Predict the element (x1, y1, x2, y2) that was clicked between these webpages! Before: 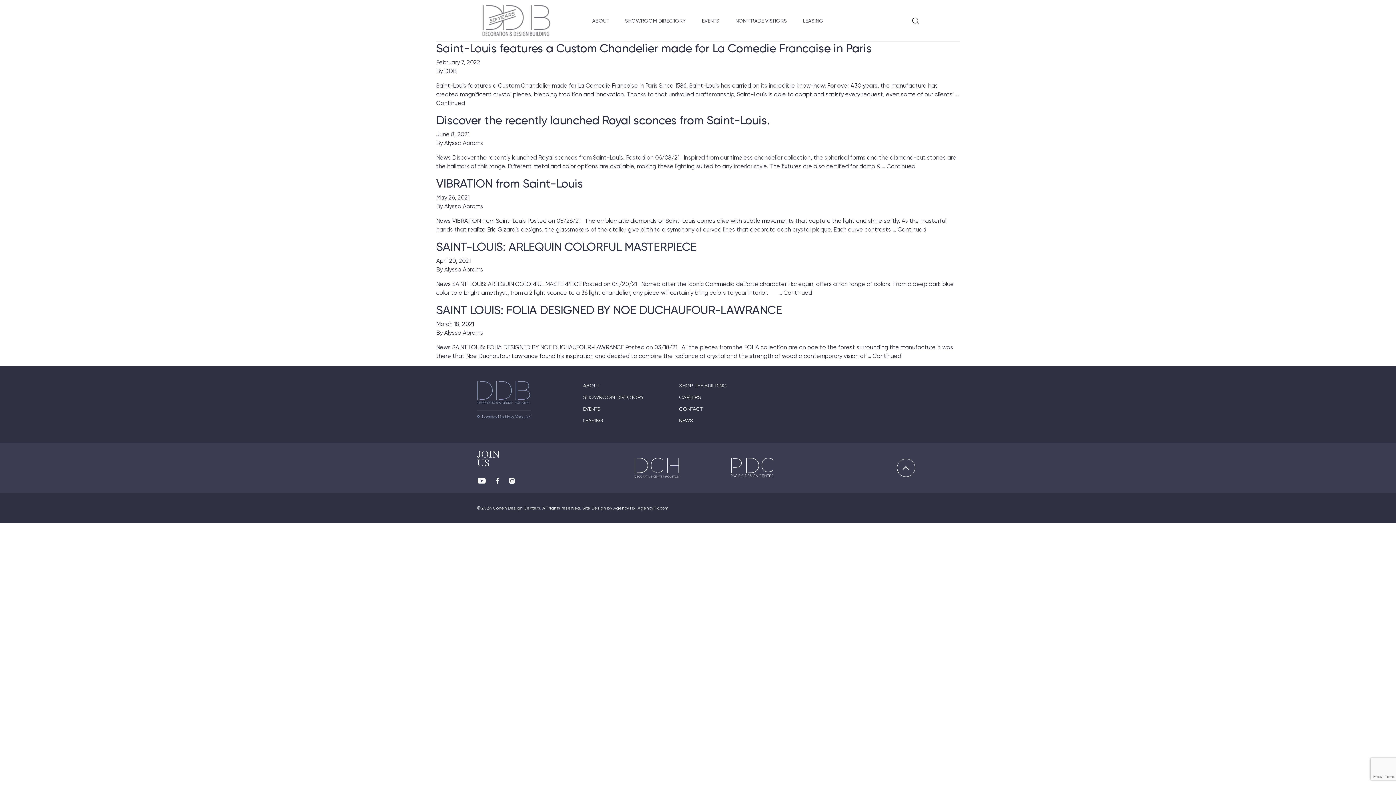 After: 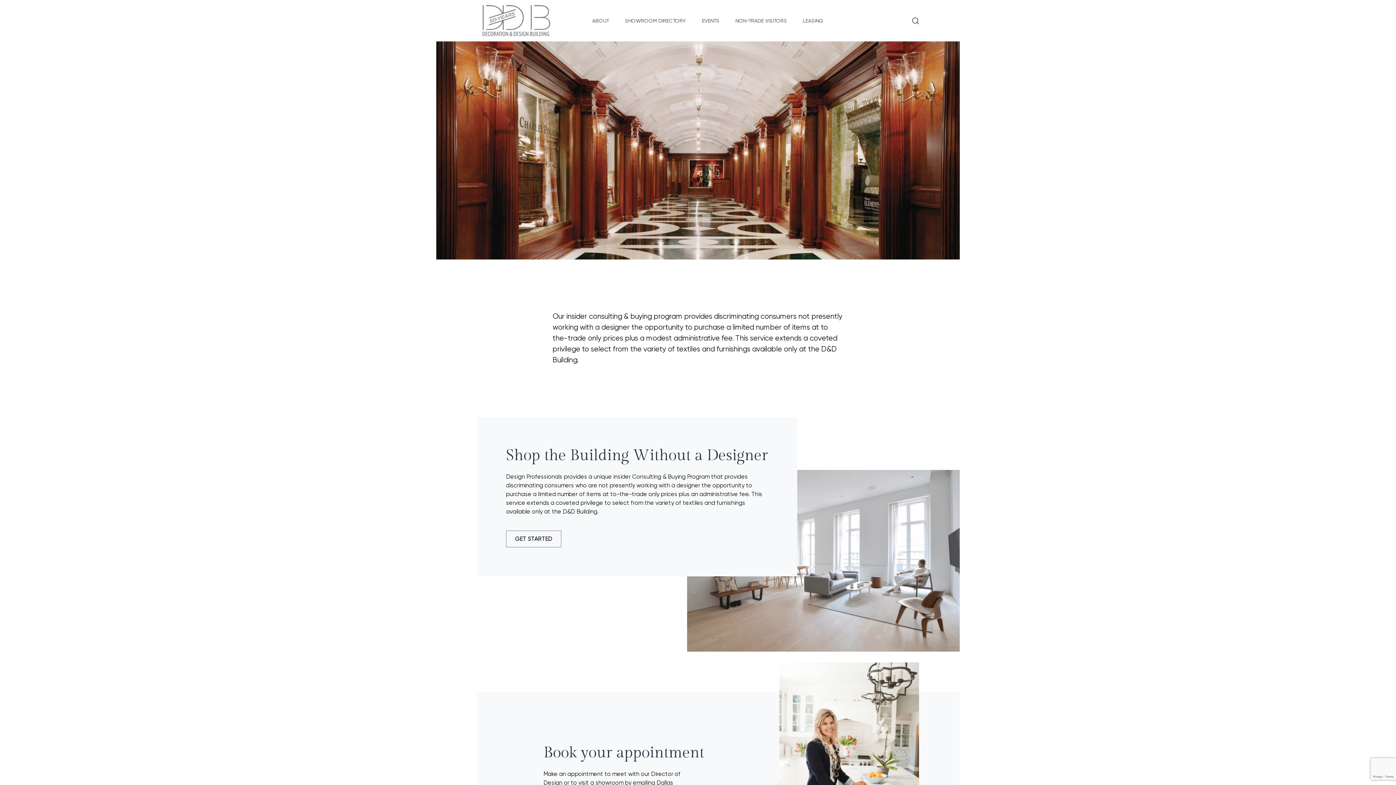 Action: bbox: (735, 16, 787, 25) label: NON-TRADE VISITORS